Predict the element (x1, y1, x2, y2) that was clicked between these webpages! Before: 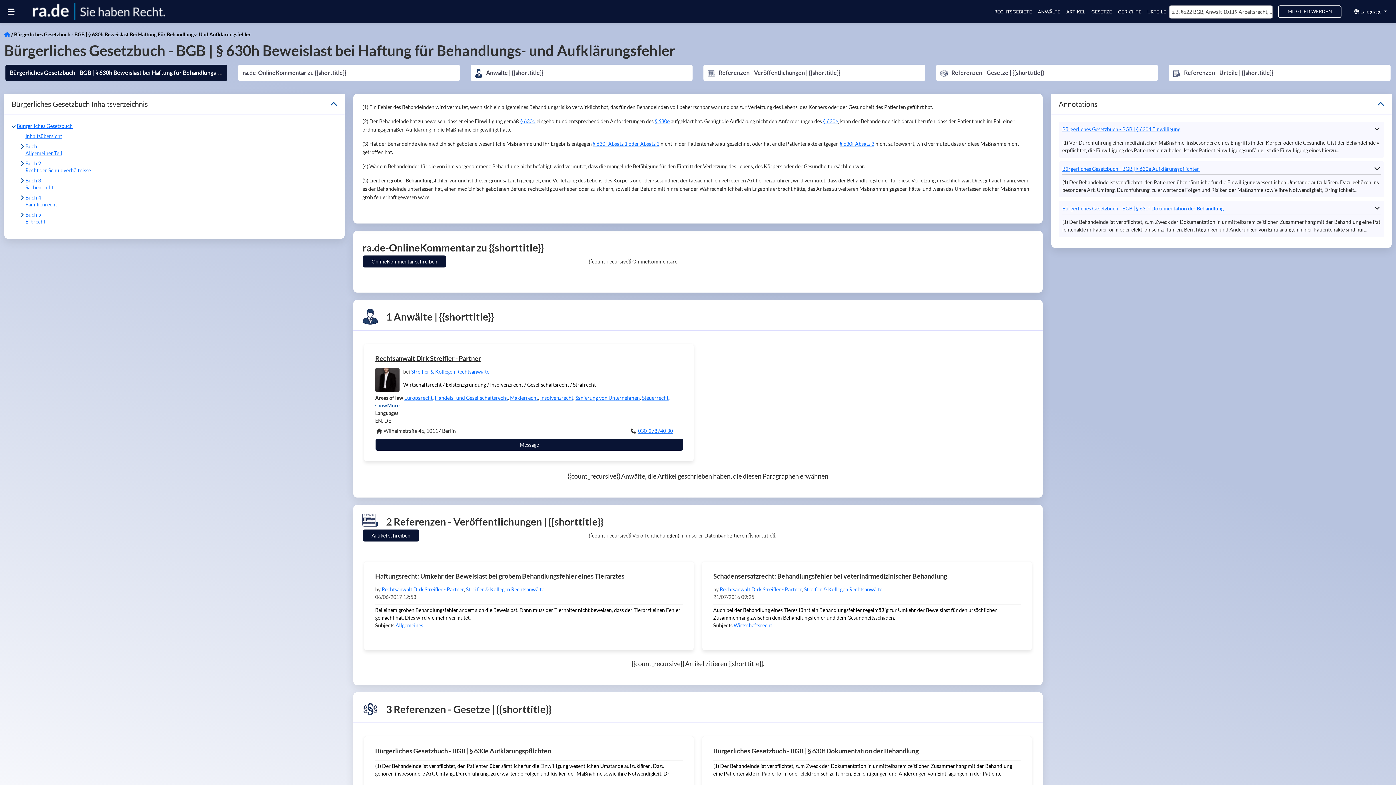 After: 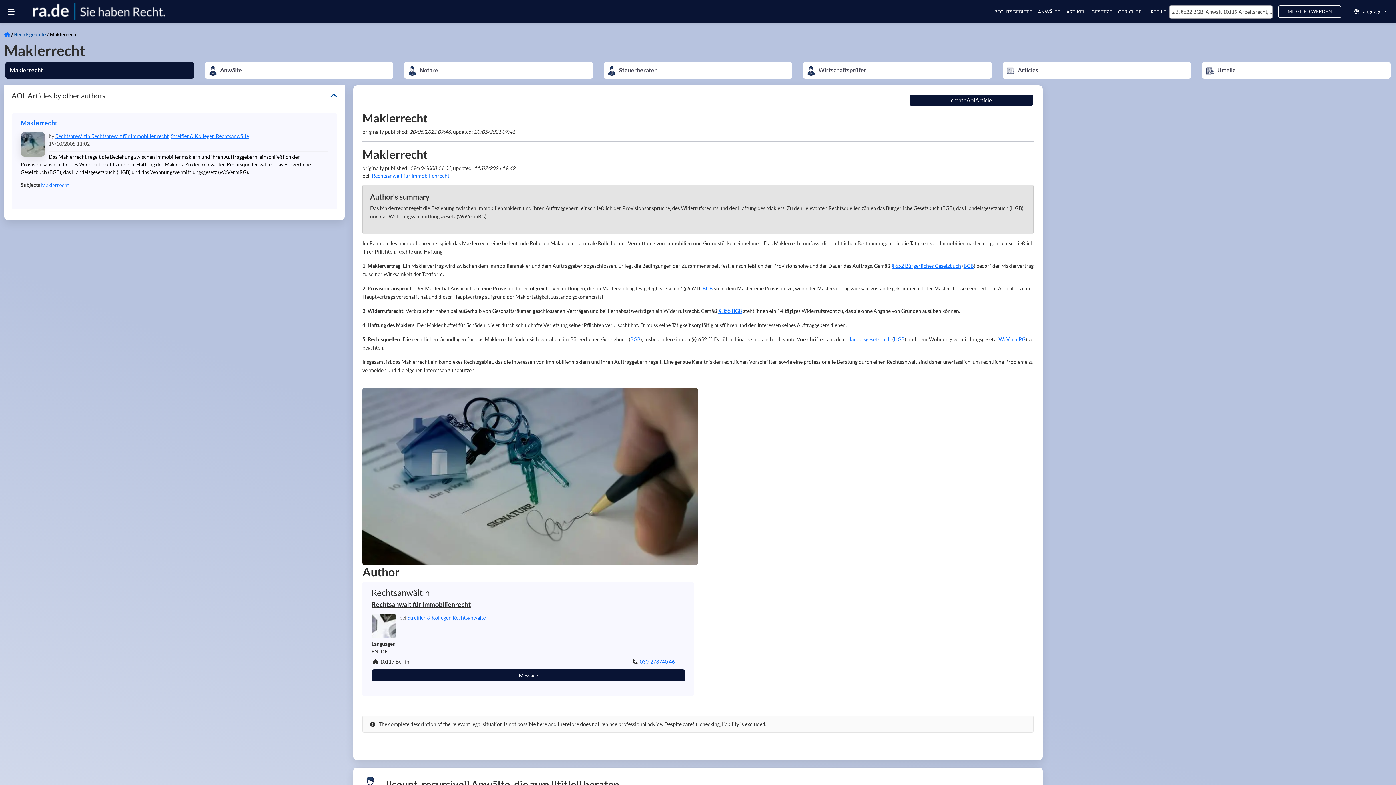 Action: label: Maklerrecht bbox: (510, 394, 538, 401)